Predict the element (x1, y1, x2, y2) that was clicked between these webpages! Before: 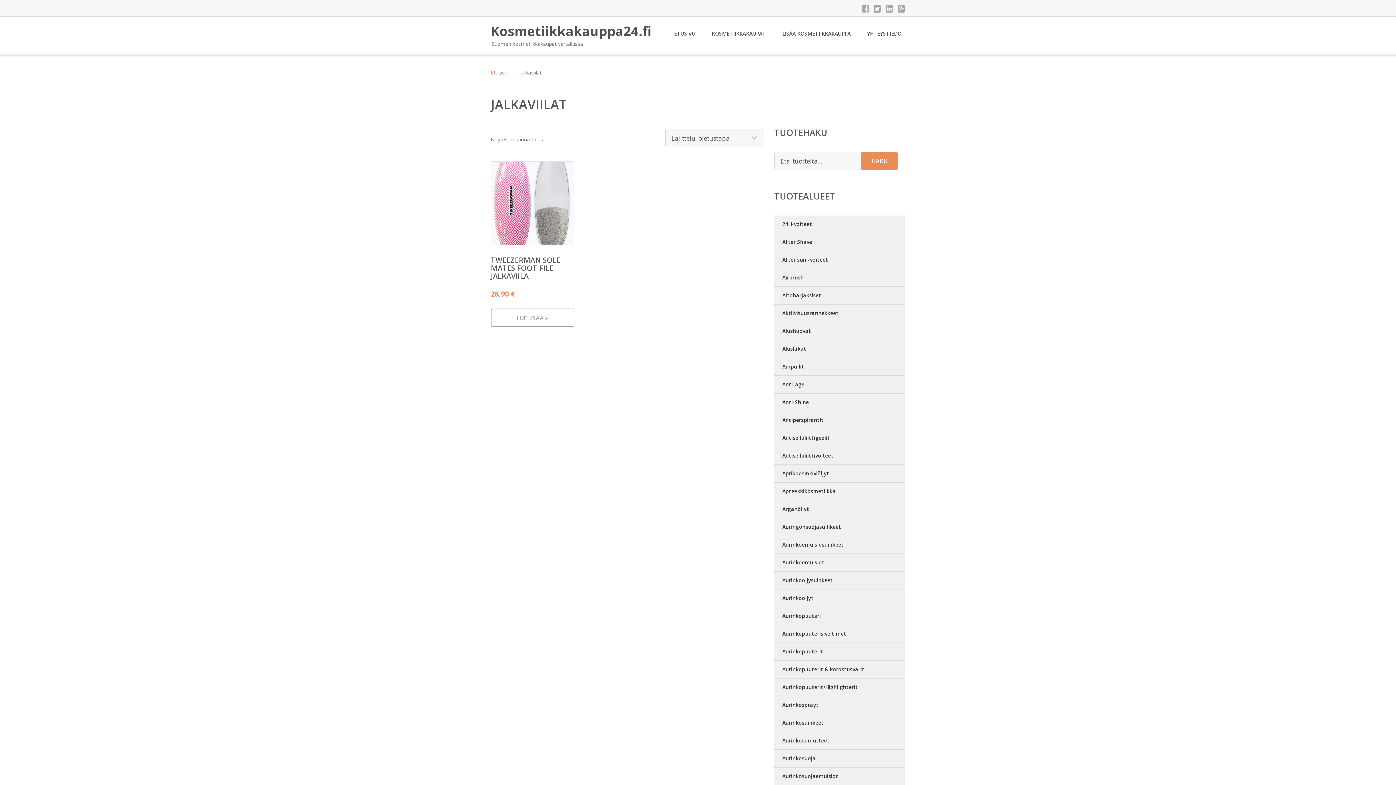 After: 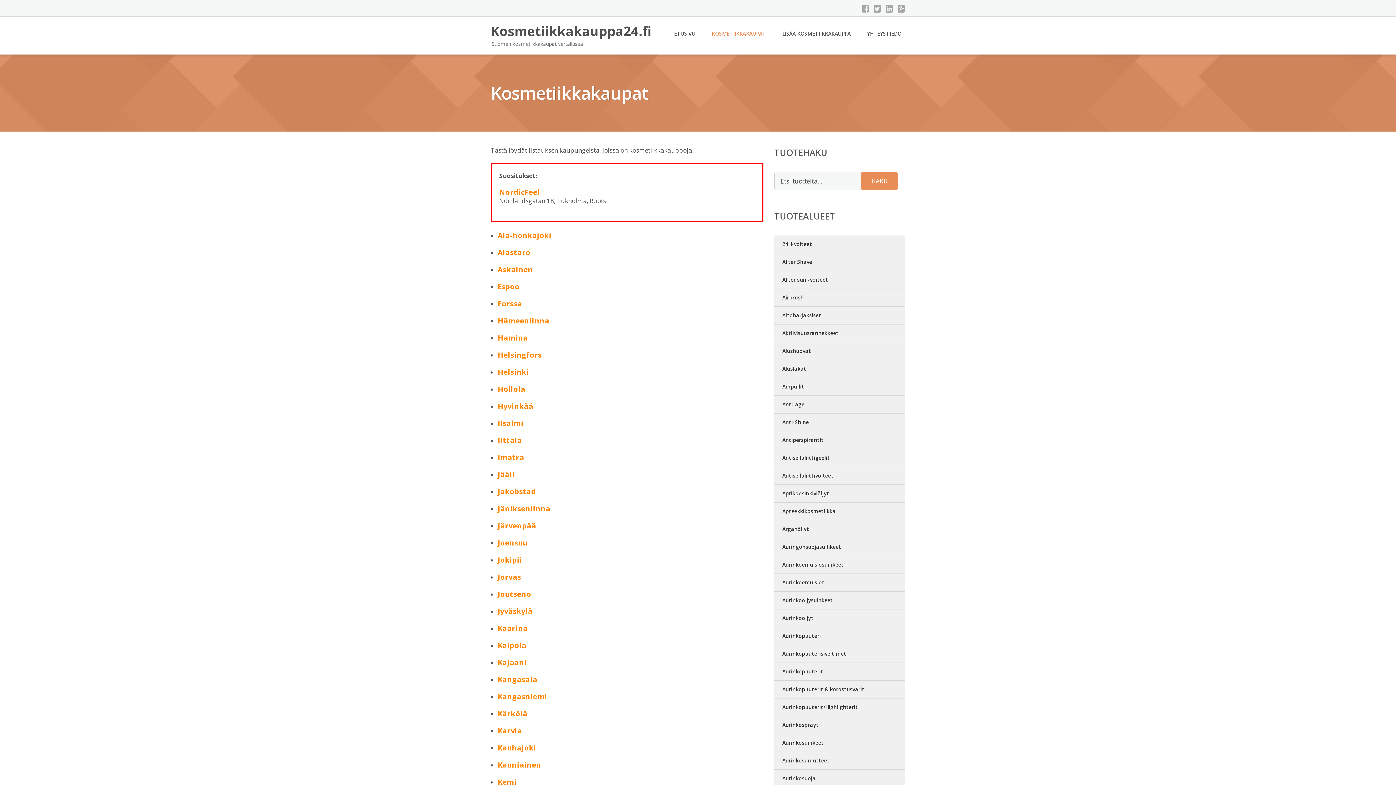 Action: bbox: (712, 26, 766, 41) label: KOSMETIIKKAKAUPAT